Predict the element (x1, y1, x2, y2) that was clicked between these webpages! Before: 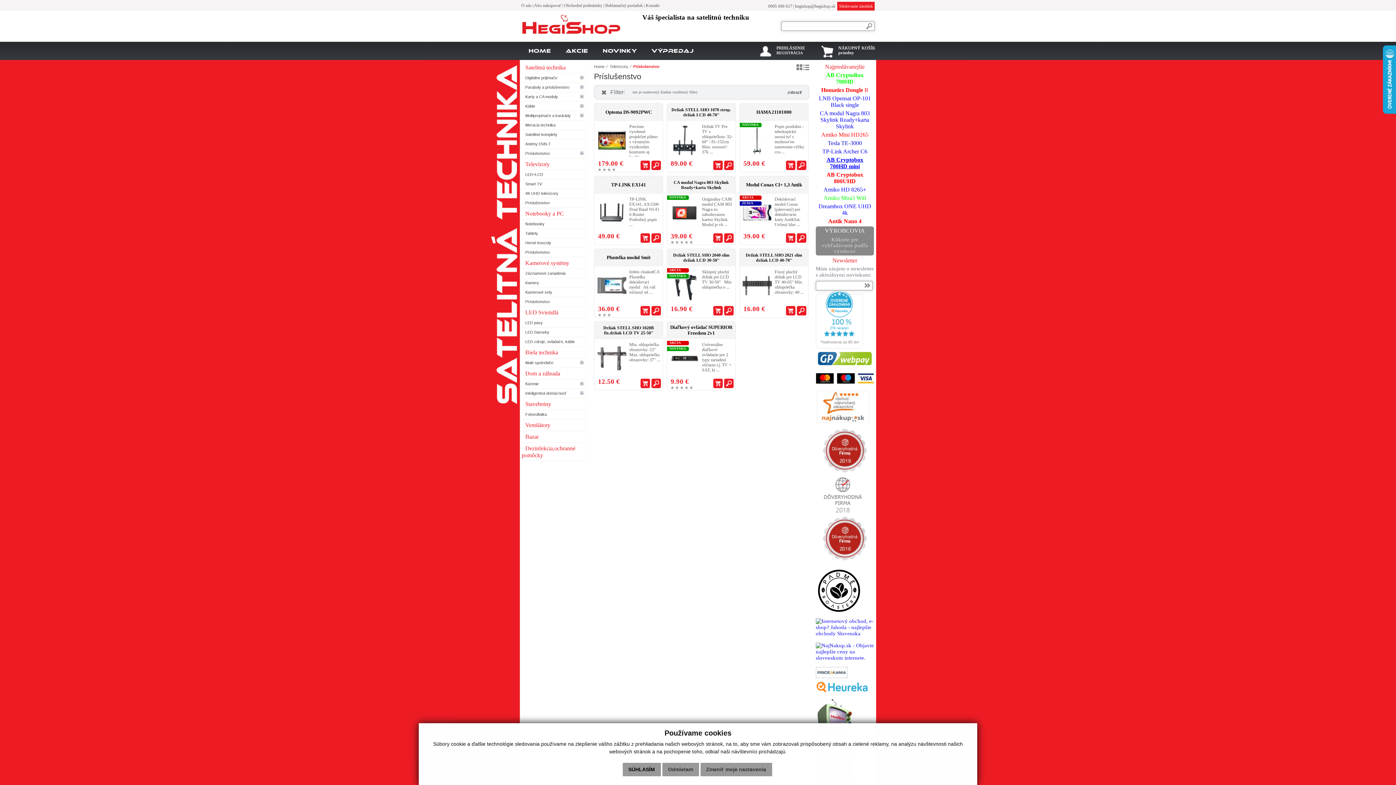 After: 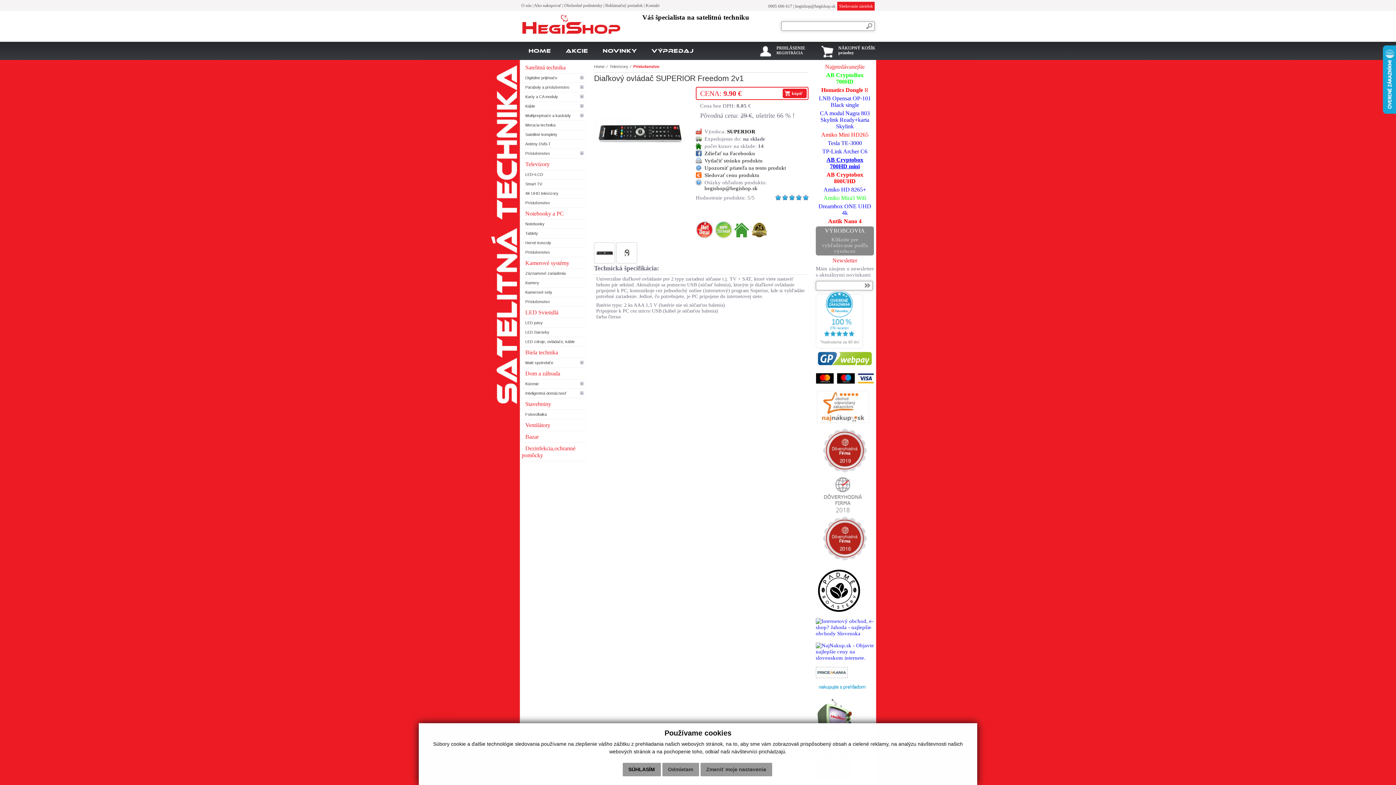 Action: bbox: (670, 370, 699, 376)